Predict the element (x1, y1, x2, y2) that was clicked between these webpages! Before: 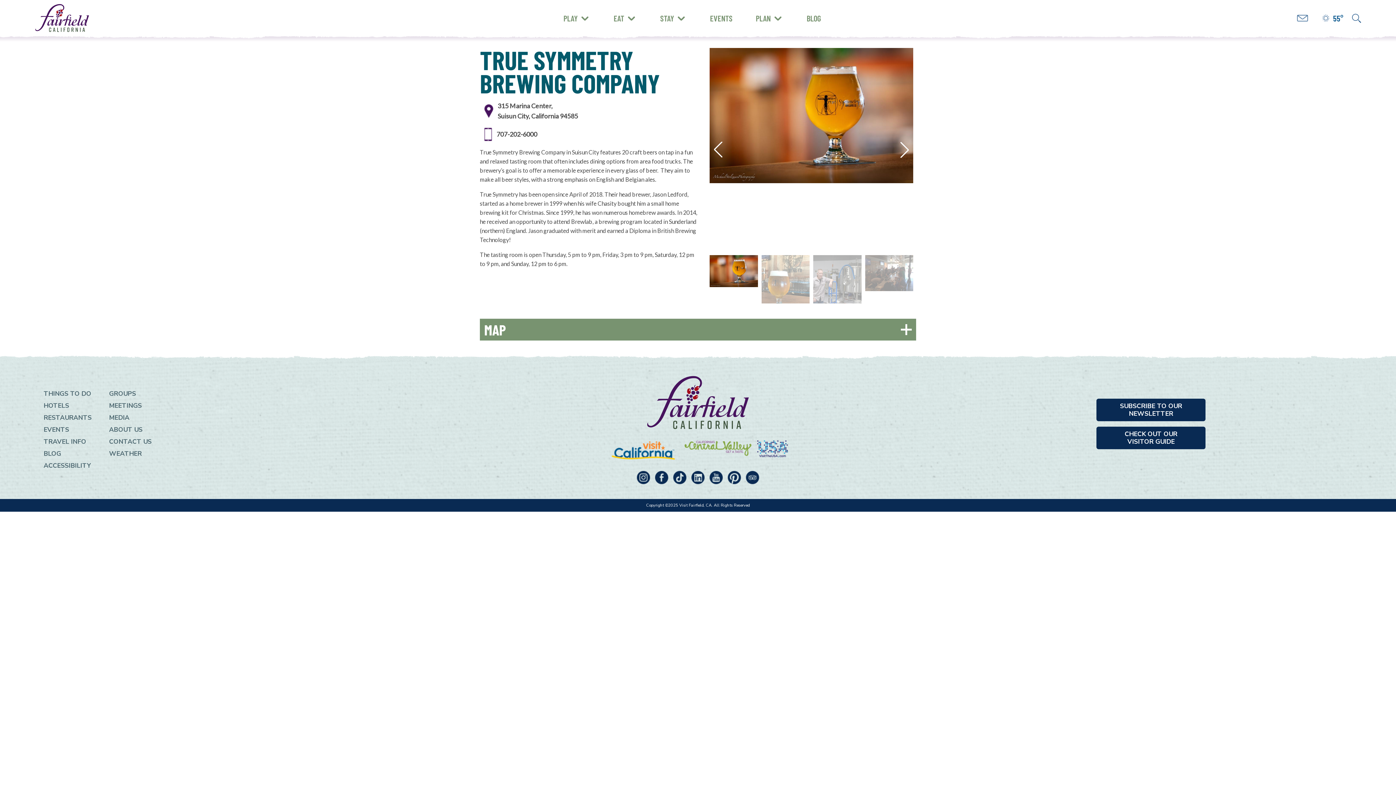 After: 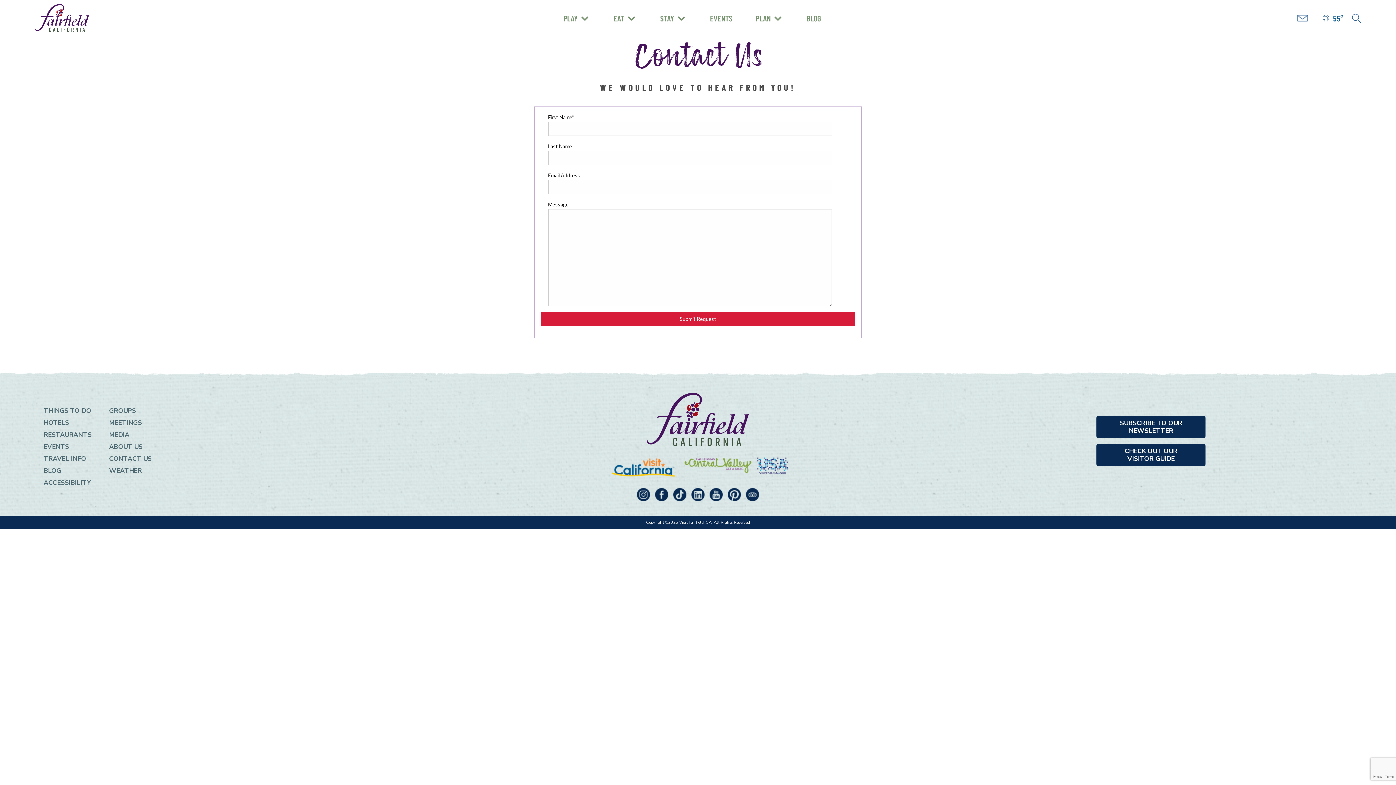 Action: bbox: (109, 437, 151, 446) label: CONTACT US